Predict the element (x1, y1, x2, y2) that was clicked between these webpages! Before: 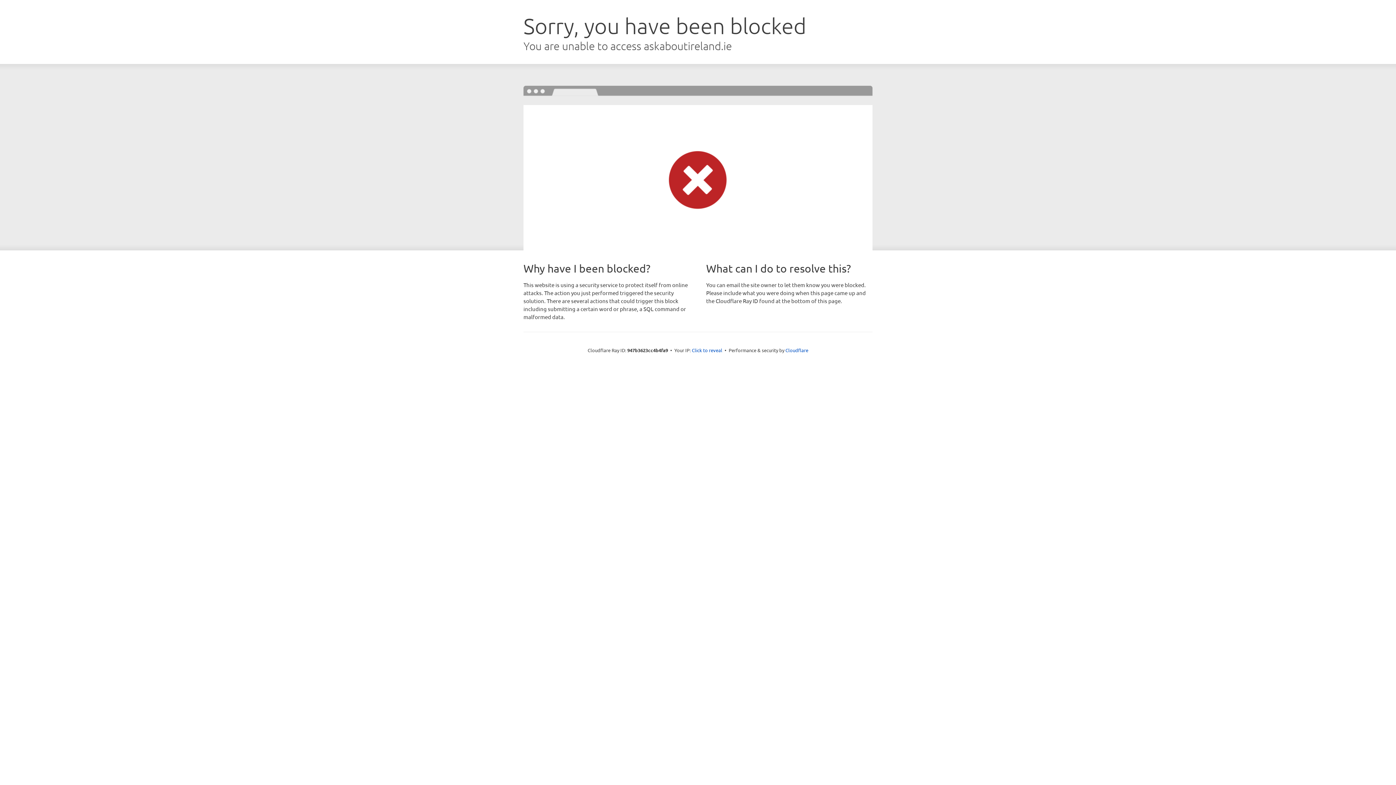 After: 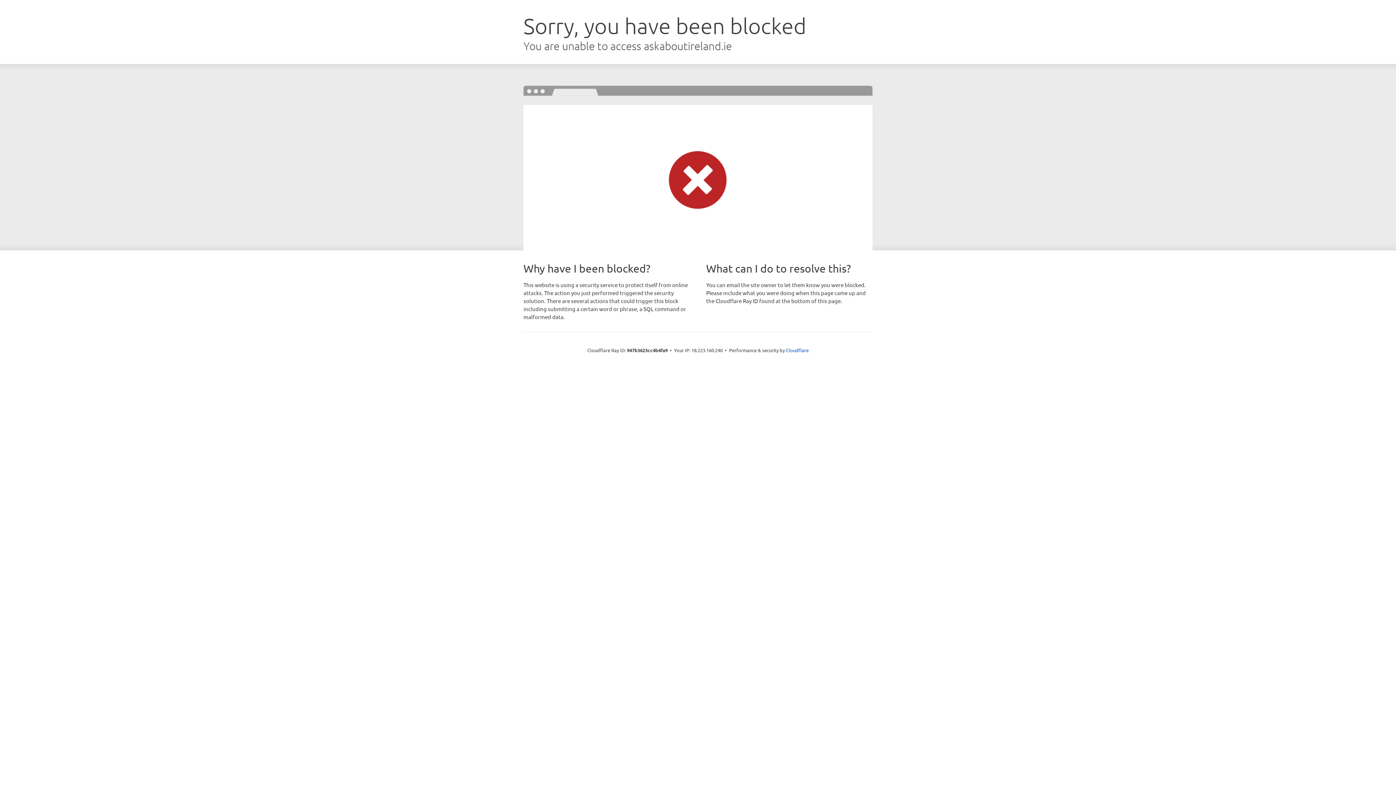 Action: bbox: (692, 346, 722, 353) label: Click to reveal